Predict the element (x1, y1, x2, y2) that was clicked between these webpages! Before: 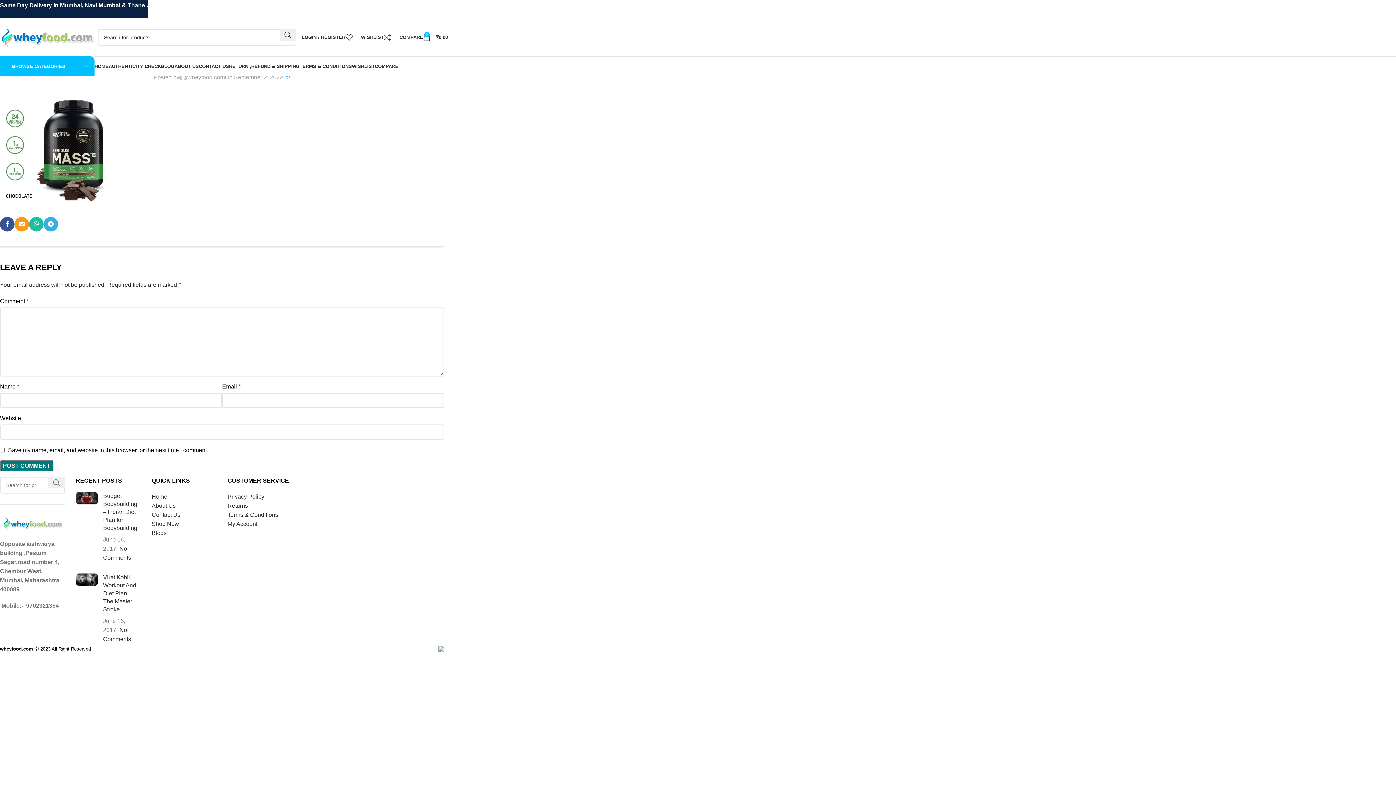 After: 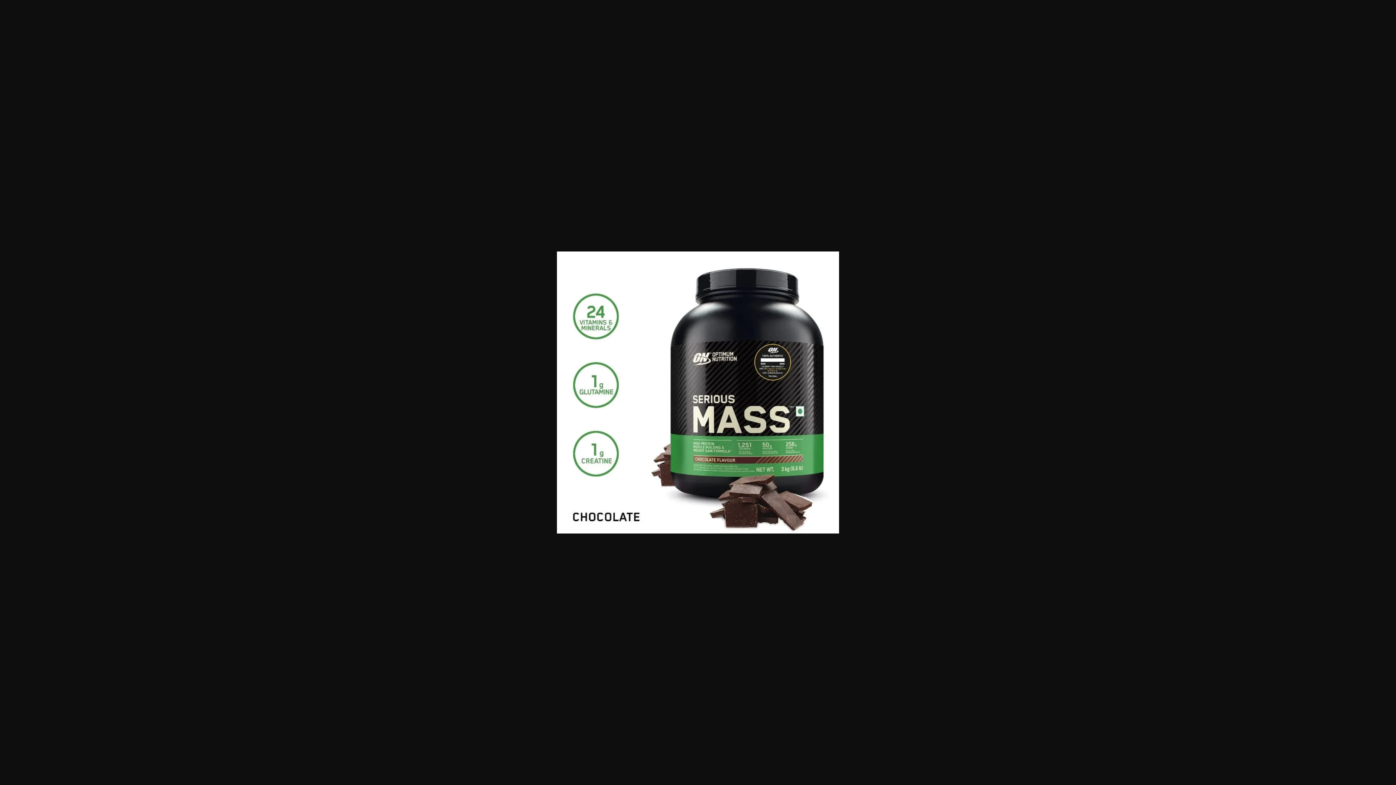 Action: bbox: (0, 144, 109, 150)